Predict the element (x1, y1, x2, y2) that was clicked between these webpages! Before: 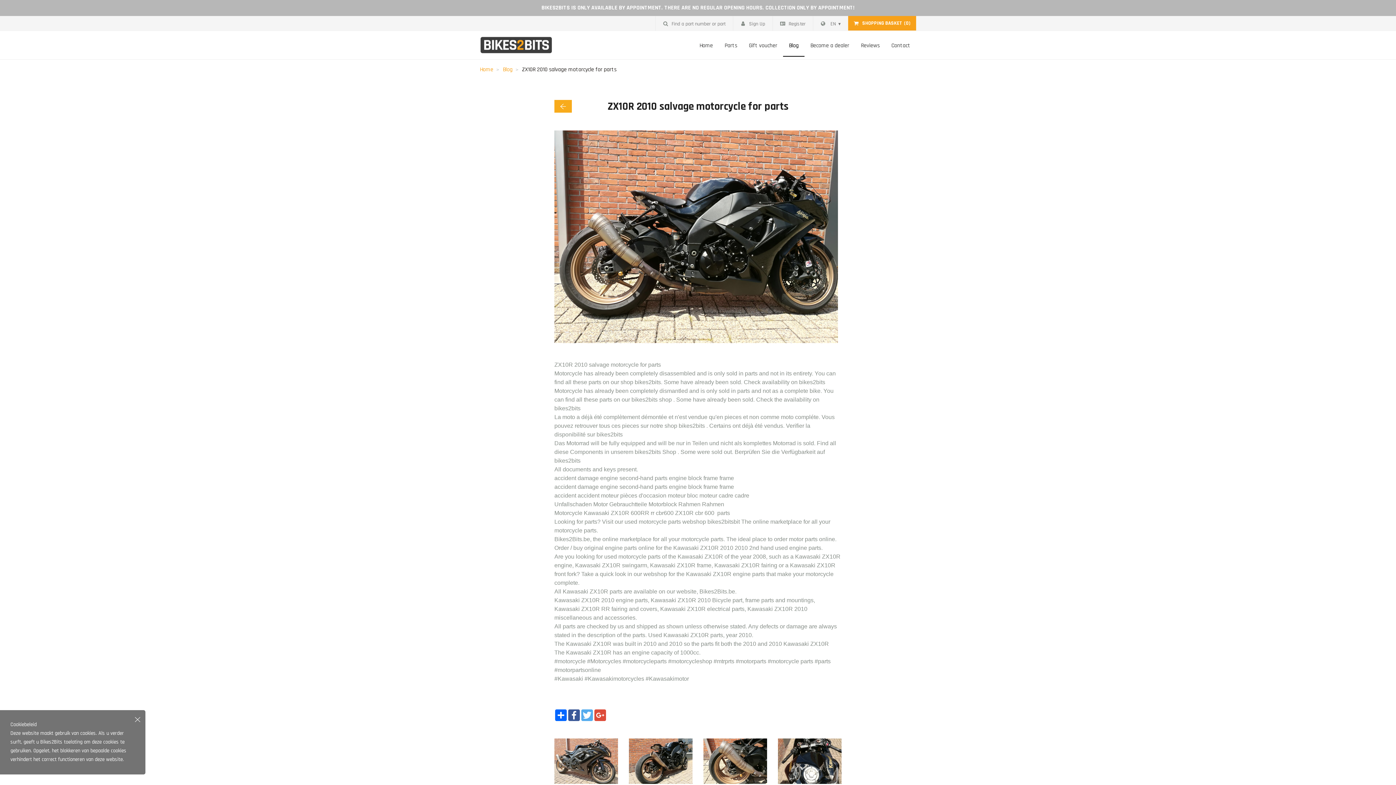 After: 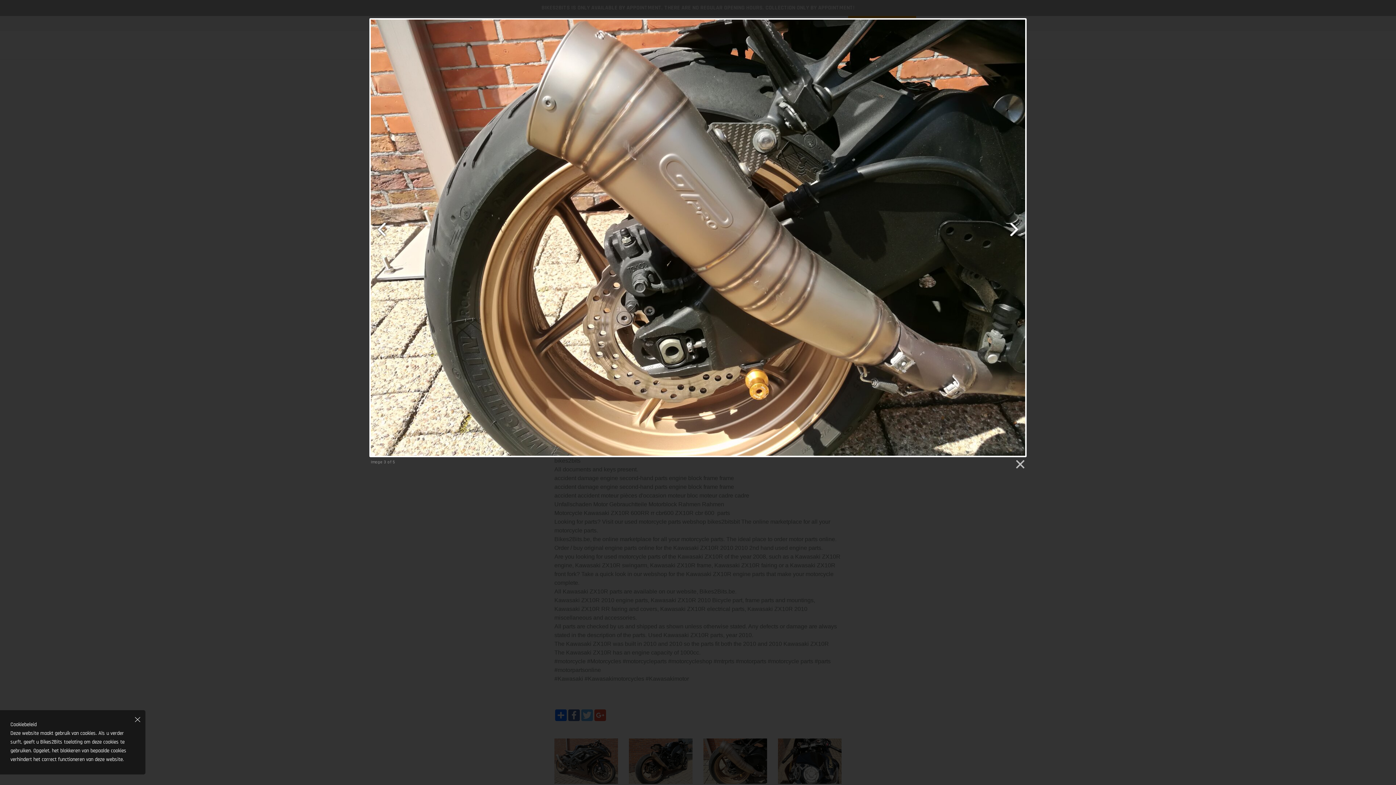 Action: bbox: (703, 738, 767, 784)